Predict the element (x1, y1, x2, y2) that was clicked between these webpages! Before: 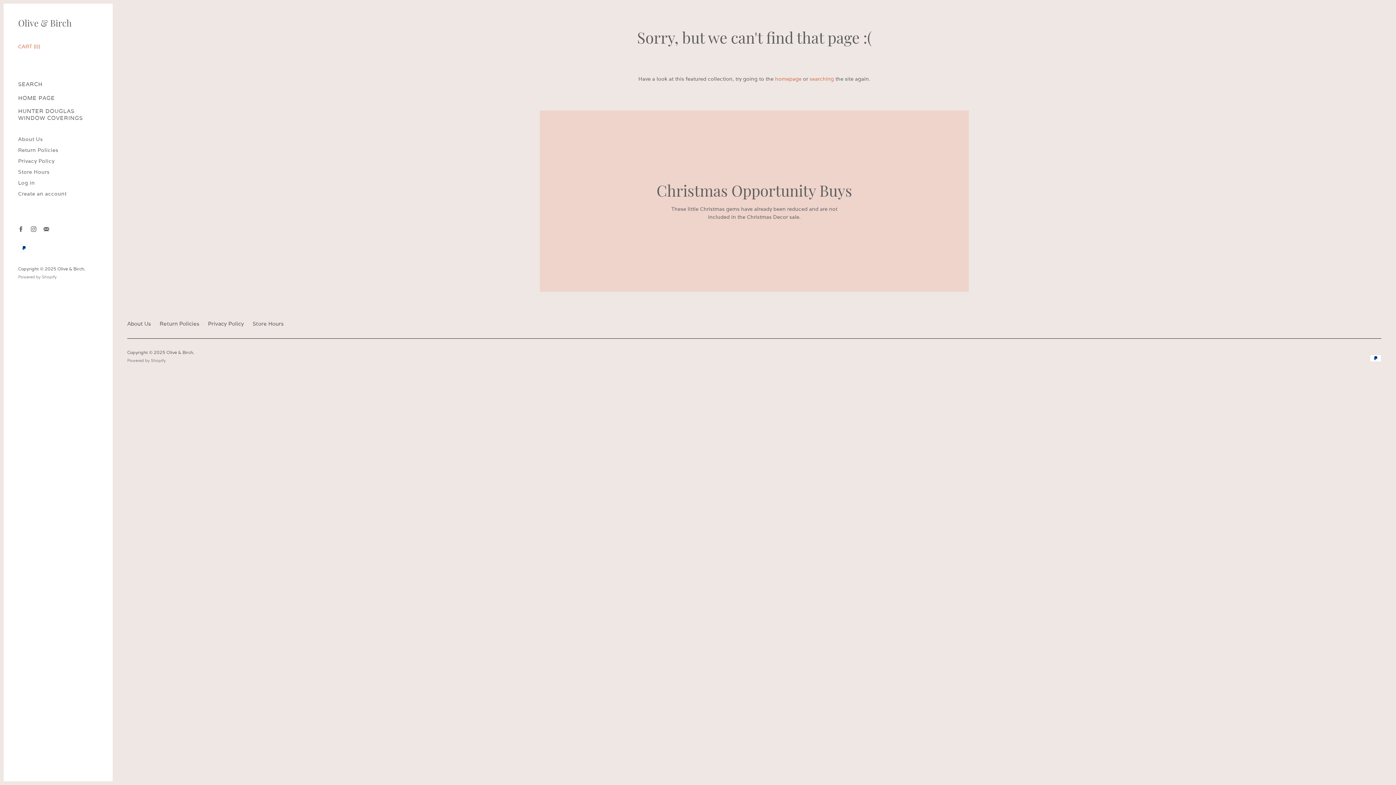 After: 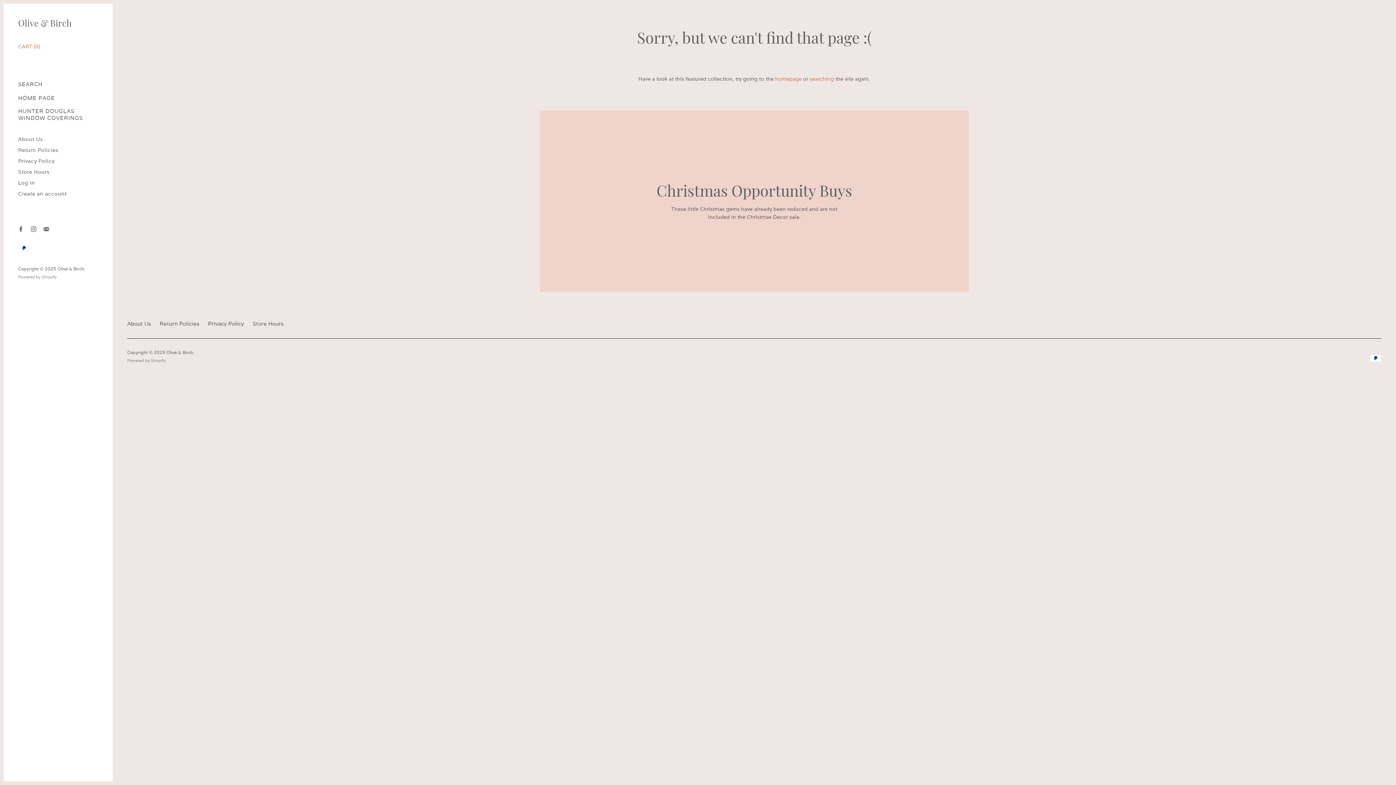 Action: bbox: (16, 224, 25, 234)